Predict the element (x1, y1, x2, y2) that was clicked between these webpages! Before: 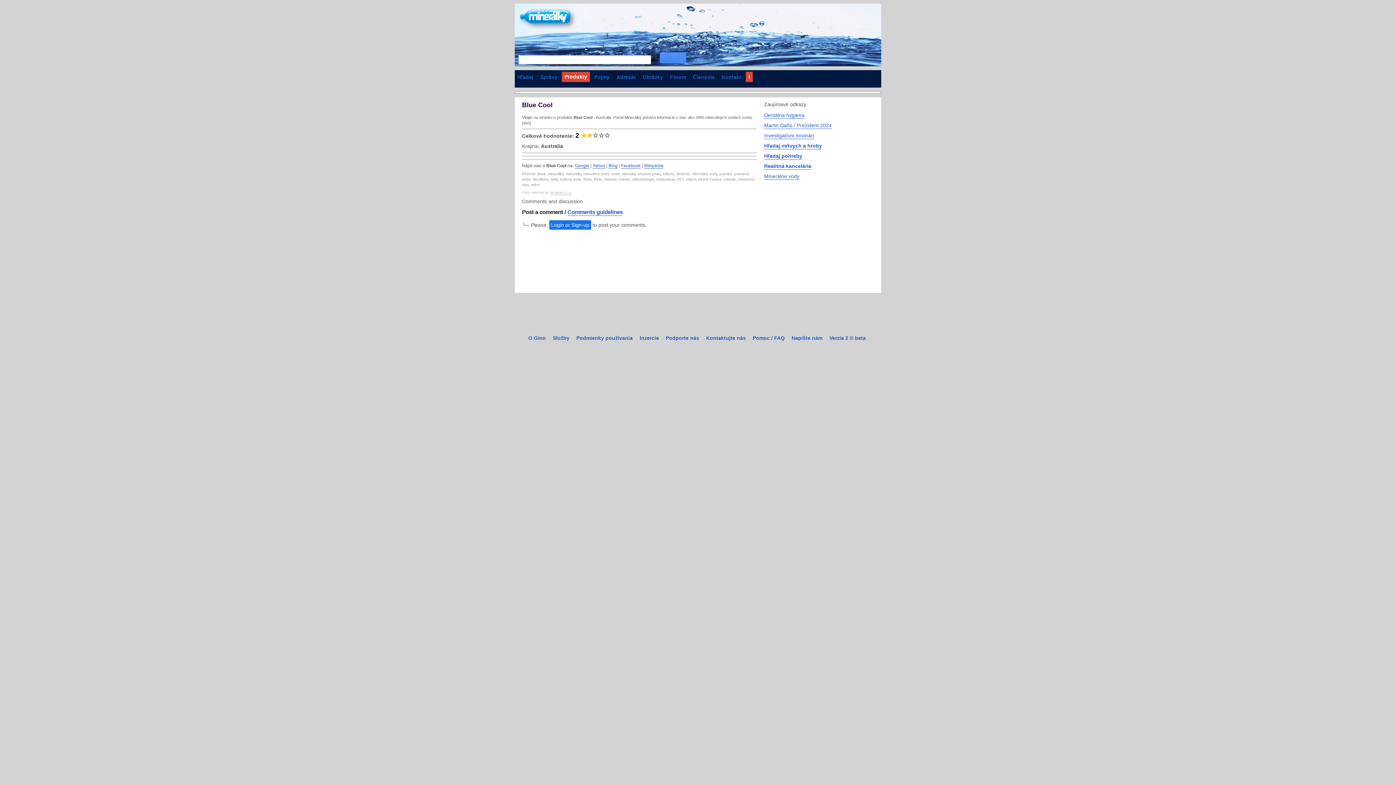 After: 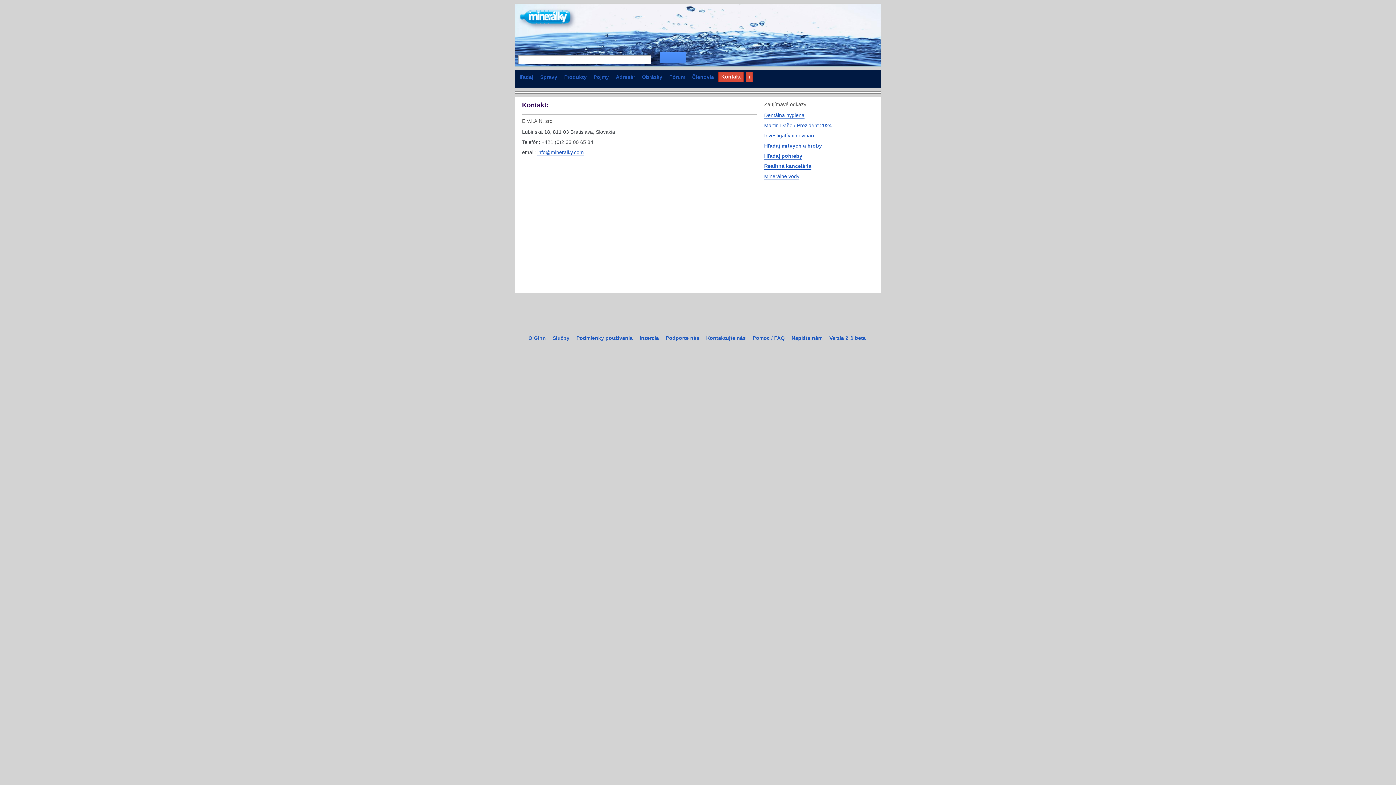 Action: label: Kontakt bbox: (719, 72, 744, 82)